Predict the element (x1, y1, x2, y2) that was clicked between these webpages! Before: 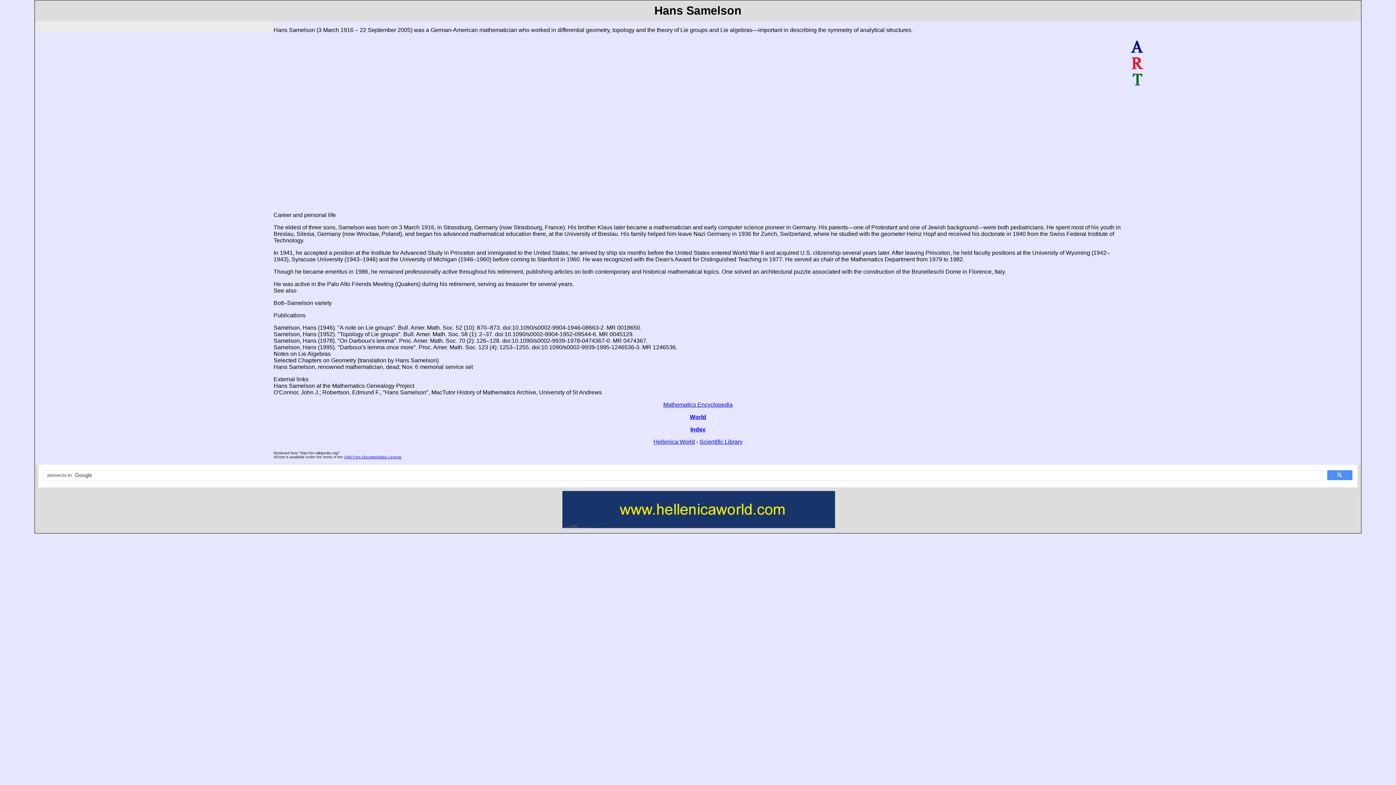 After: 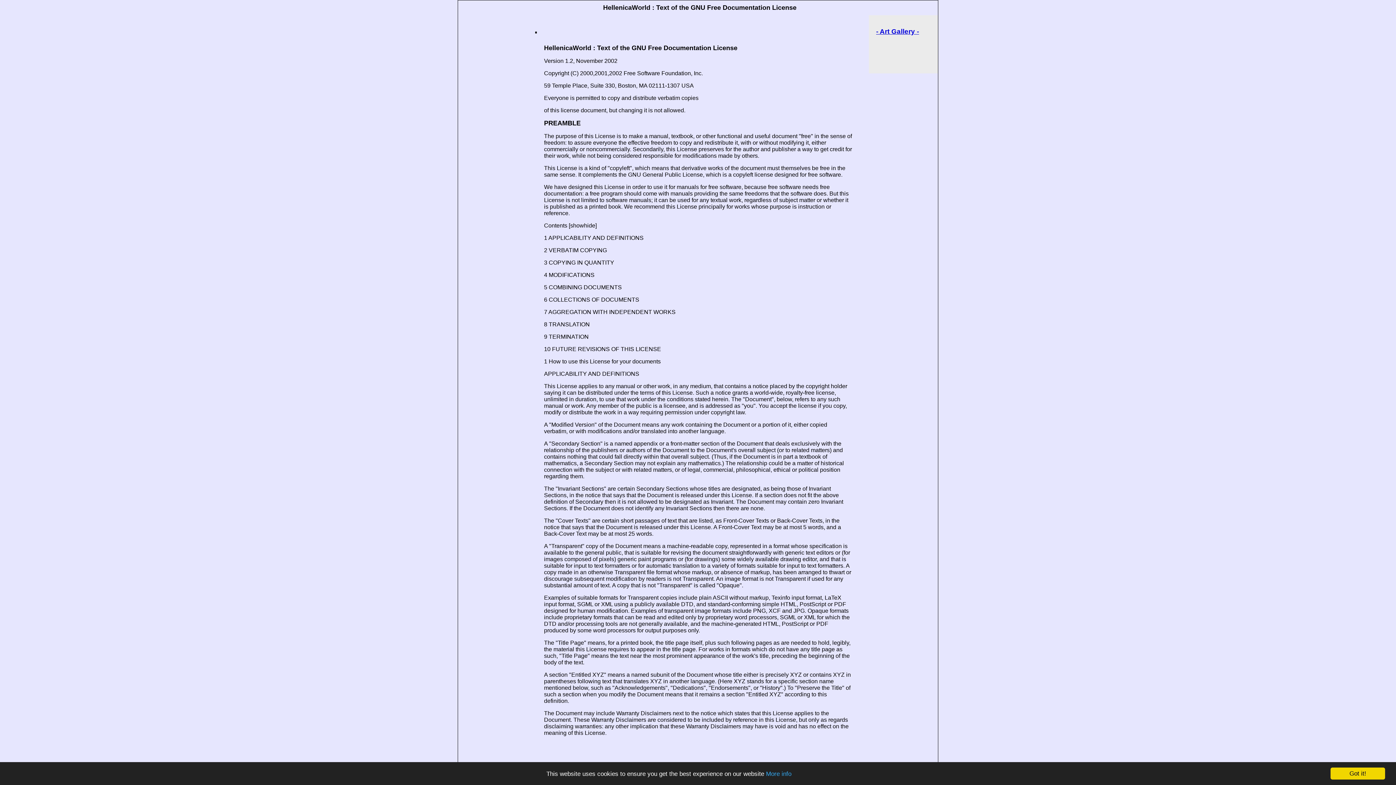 Action: bbox: (344, 455, 401, 459) label: GNU Free Documentation License